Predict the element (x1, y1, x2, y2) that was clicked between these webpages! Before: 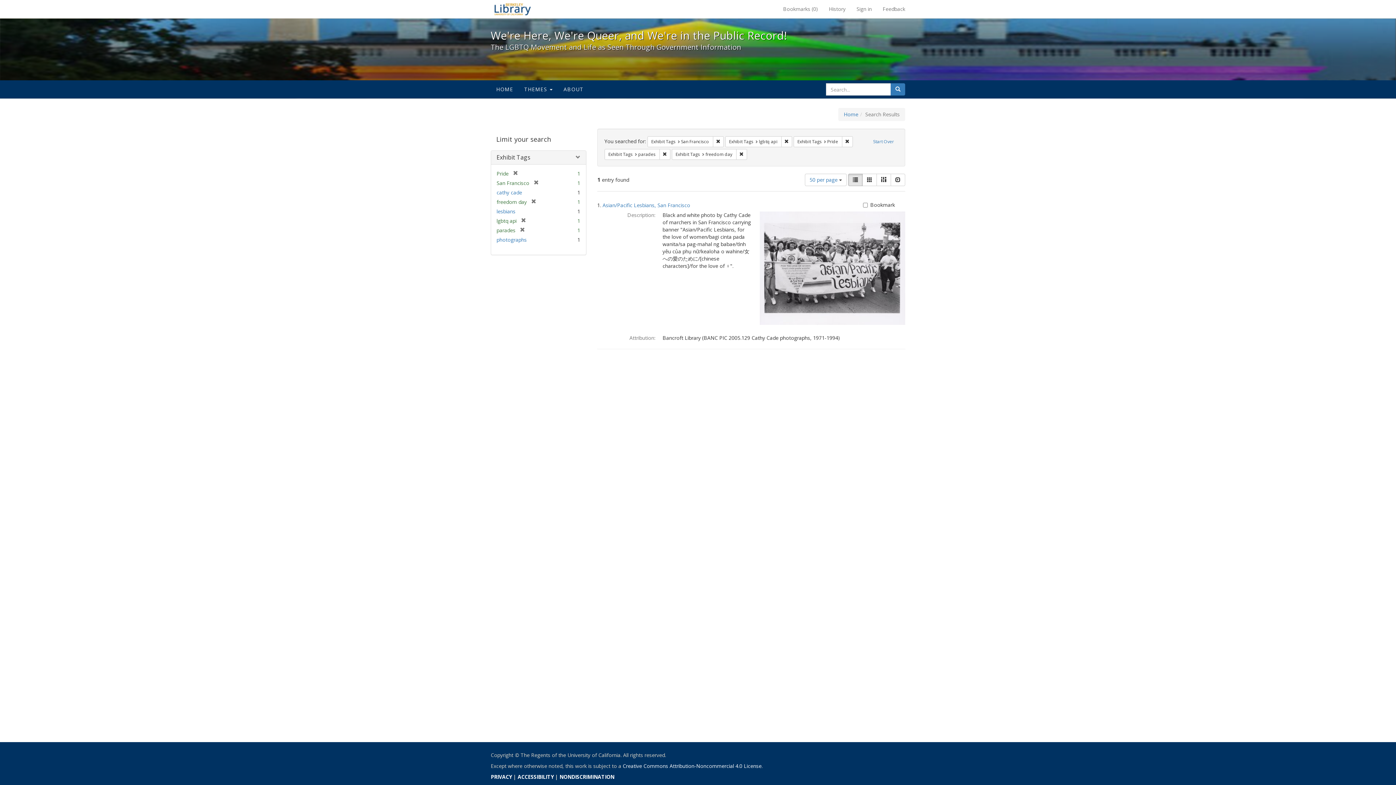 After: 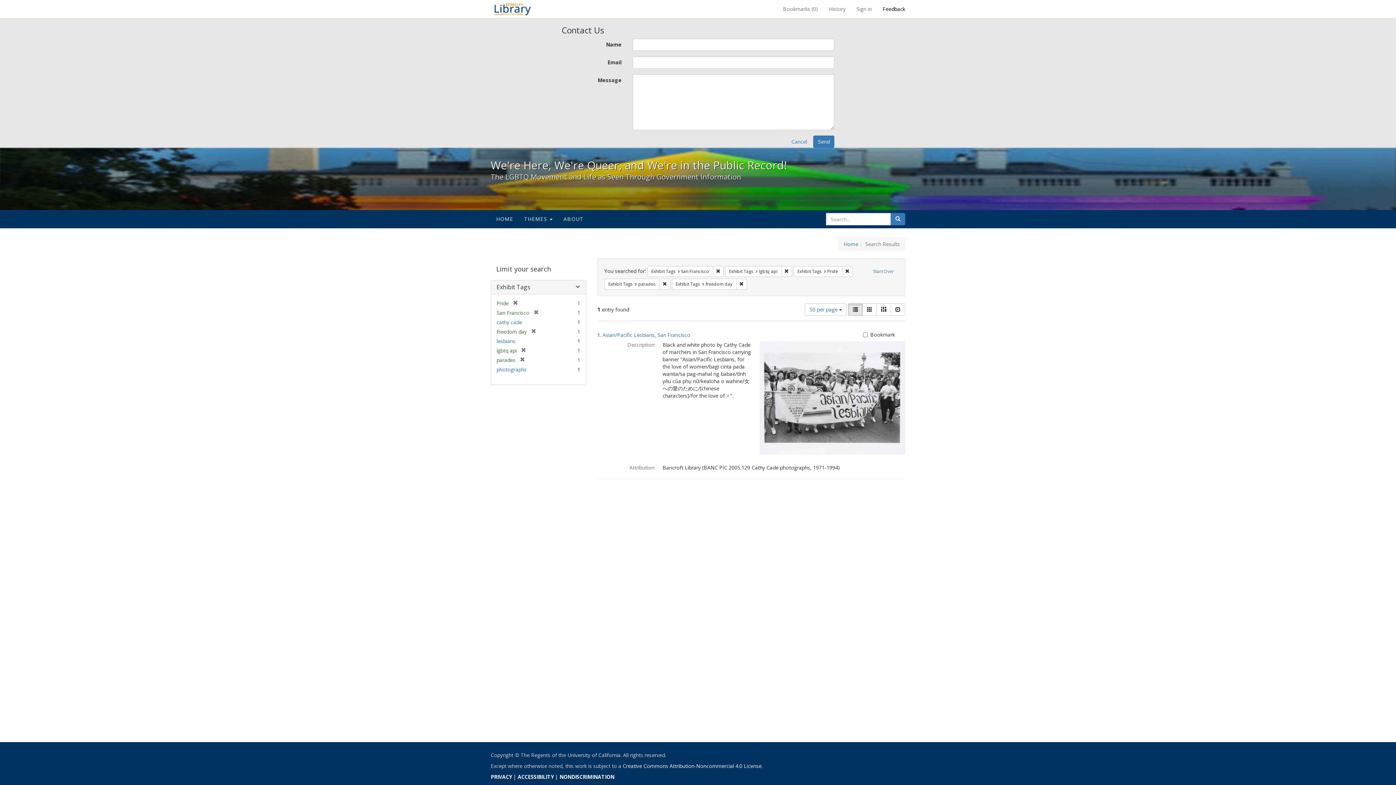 Action: label: Feedback bbox: (877, 0, 910, 18)